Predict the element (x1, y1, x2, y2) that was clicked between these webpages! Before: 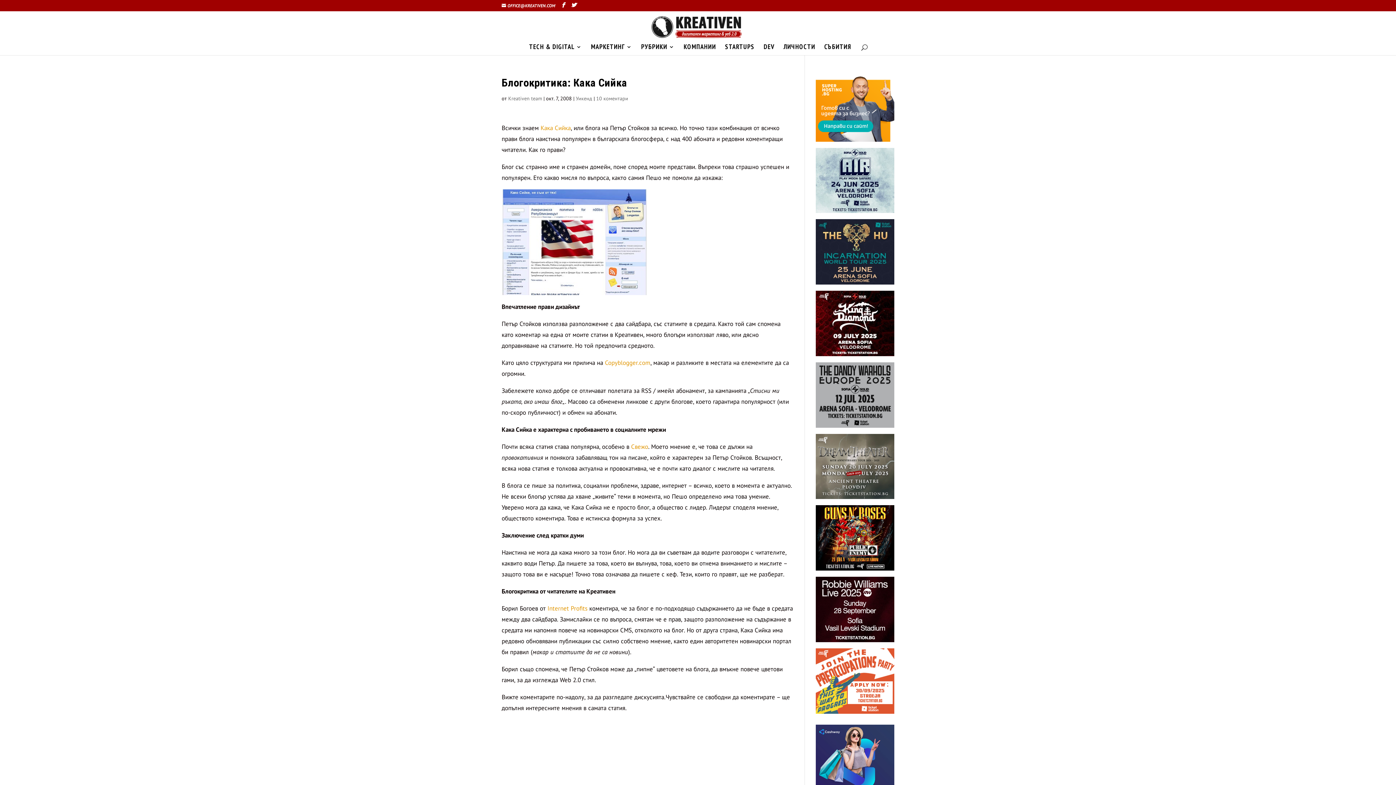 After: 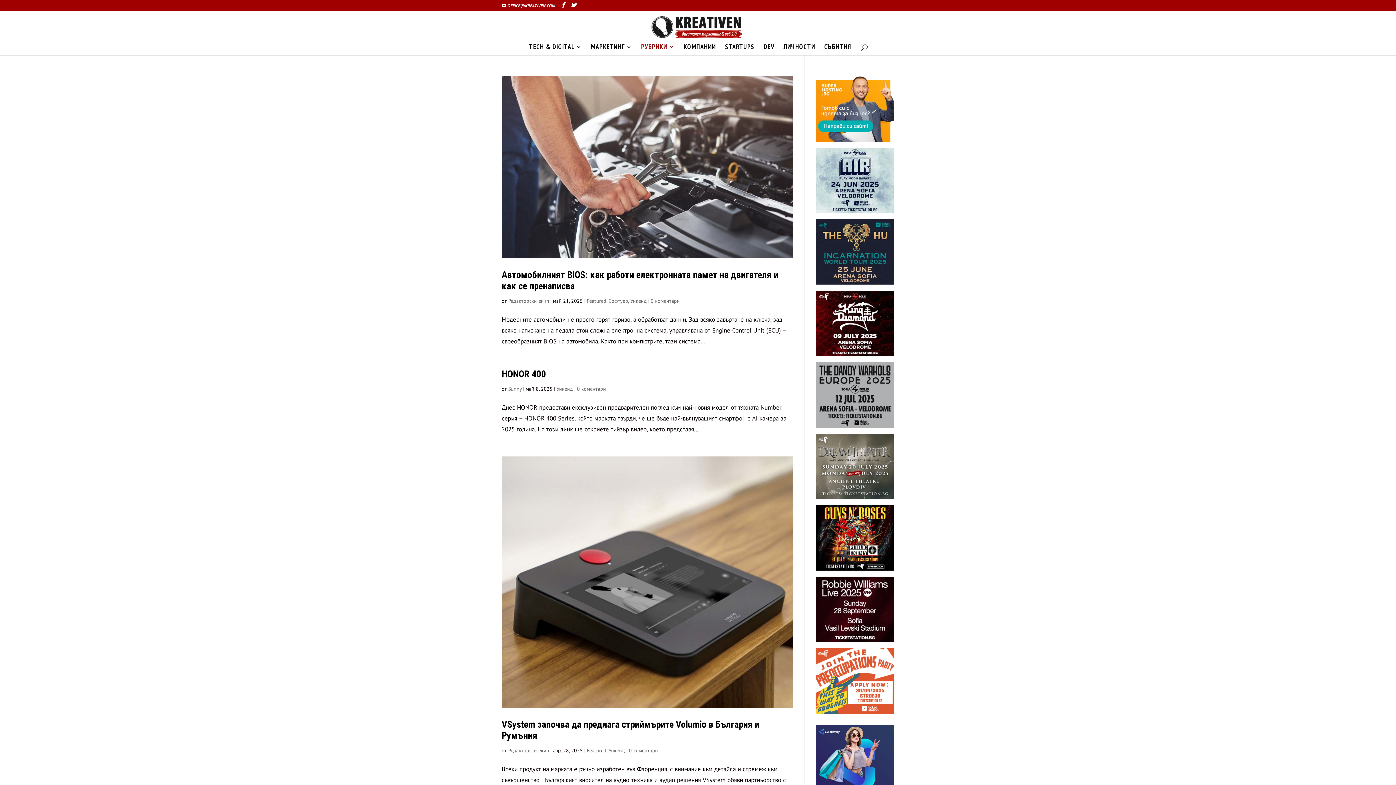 Action: bbox: (576, 95, 592, 101) label: Уикенд